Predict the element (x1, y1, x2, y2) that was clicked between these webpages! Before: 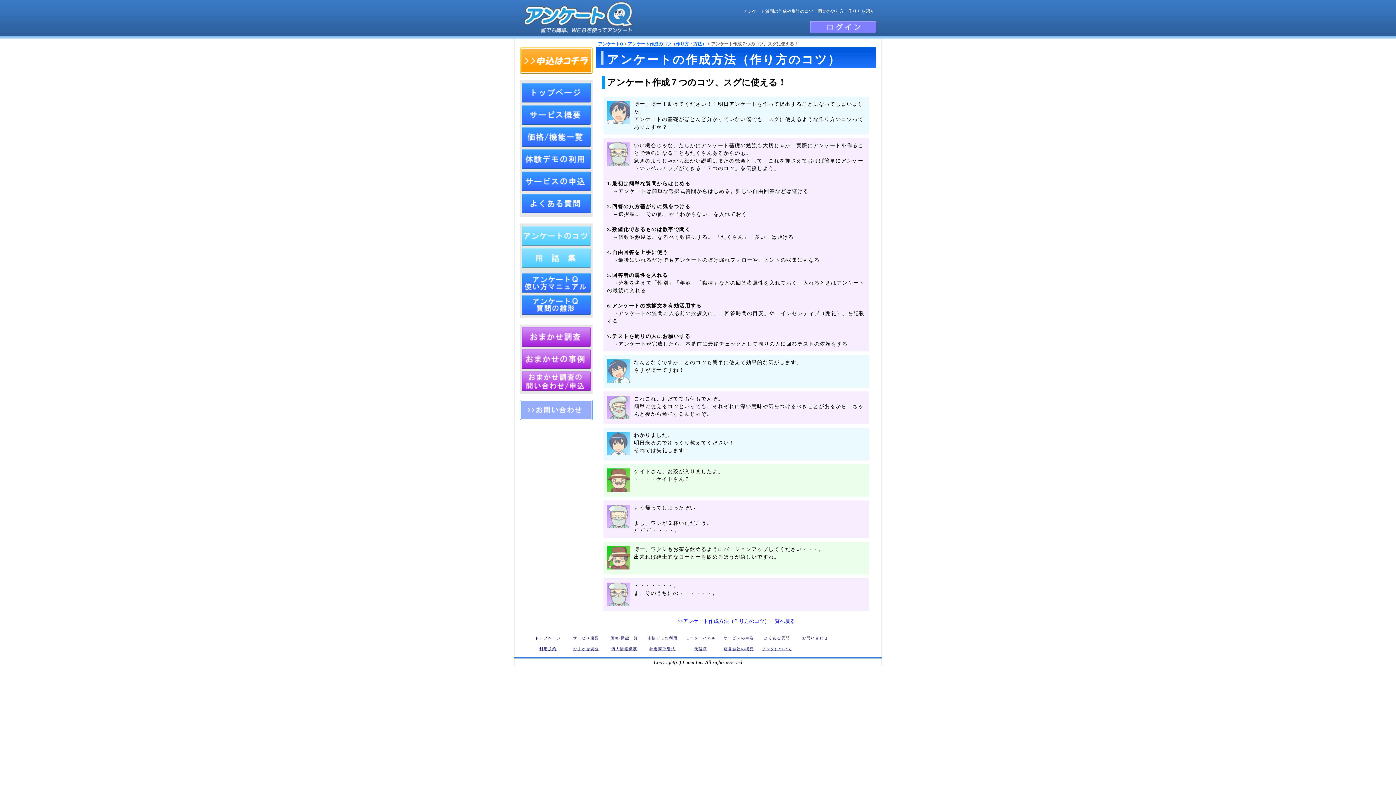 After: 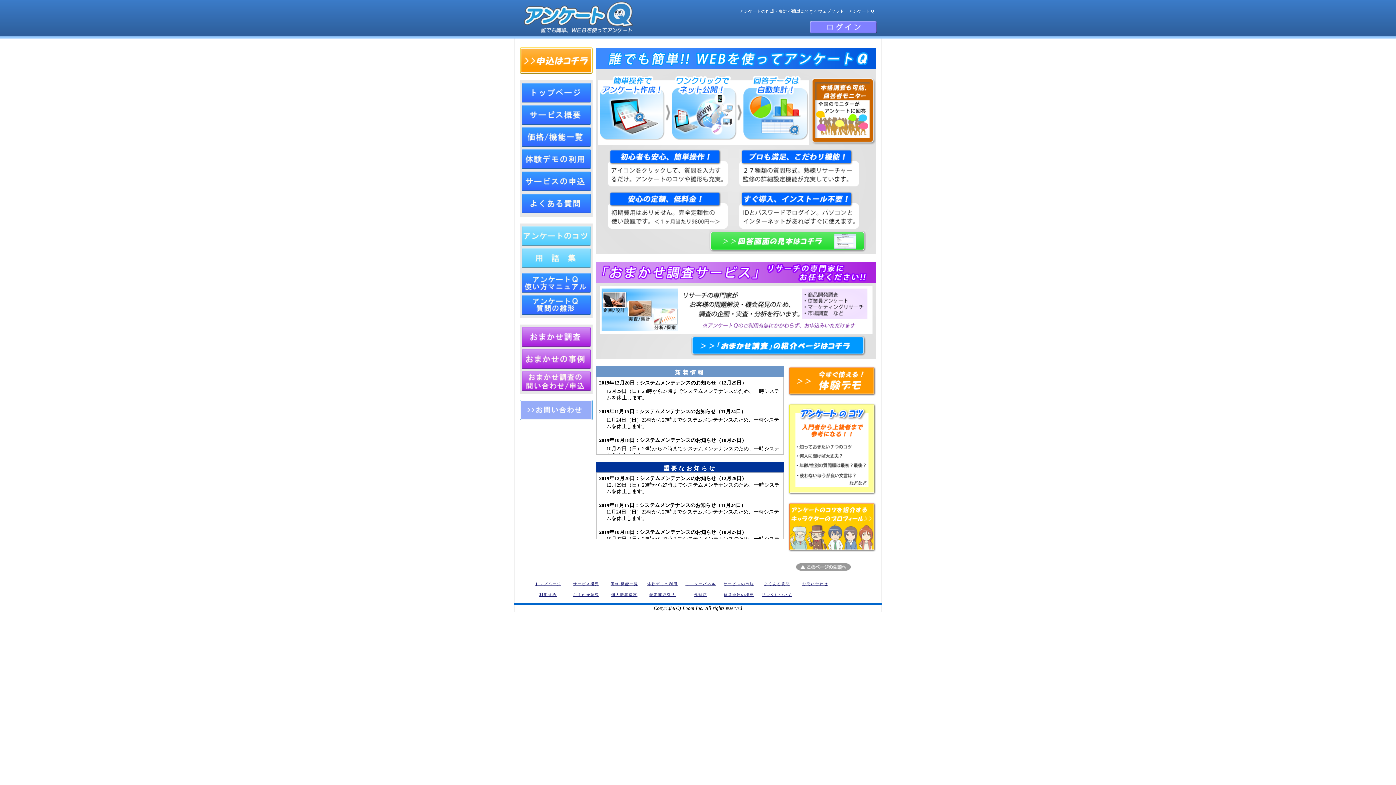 Action: bbox: (535, 636, 561, 640) label: トップページ